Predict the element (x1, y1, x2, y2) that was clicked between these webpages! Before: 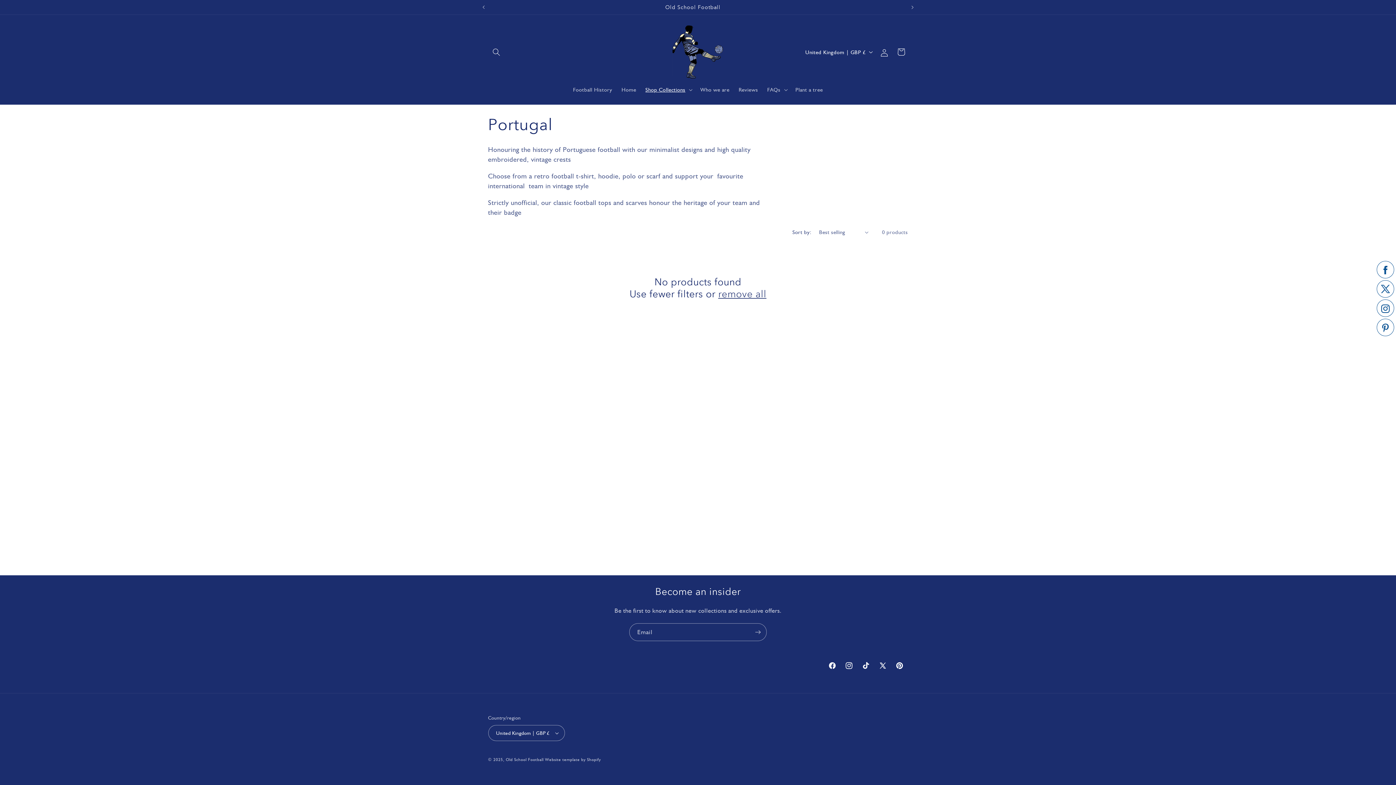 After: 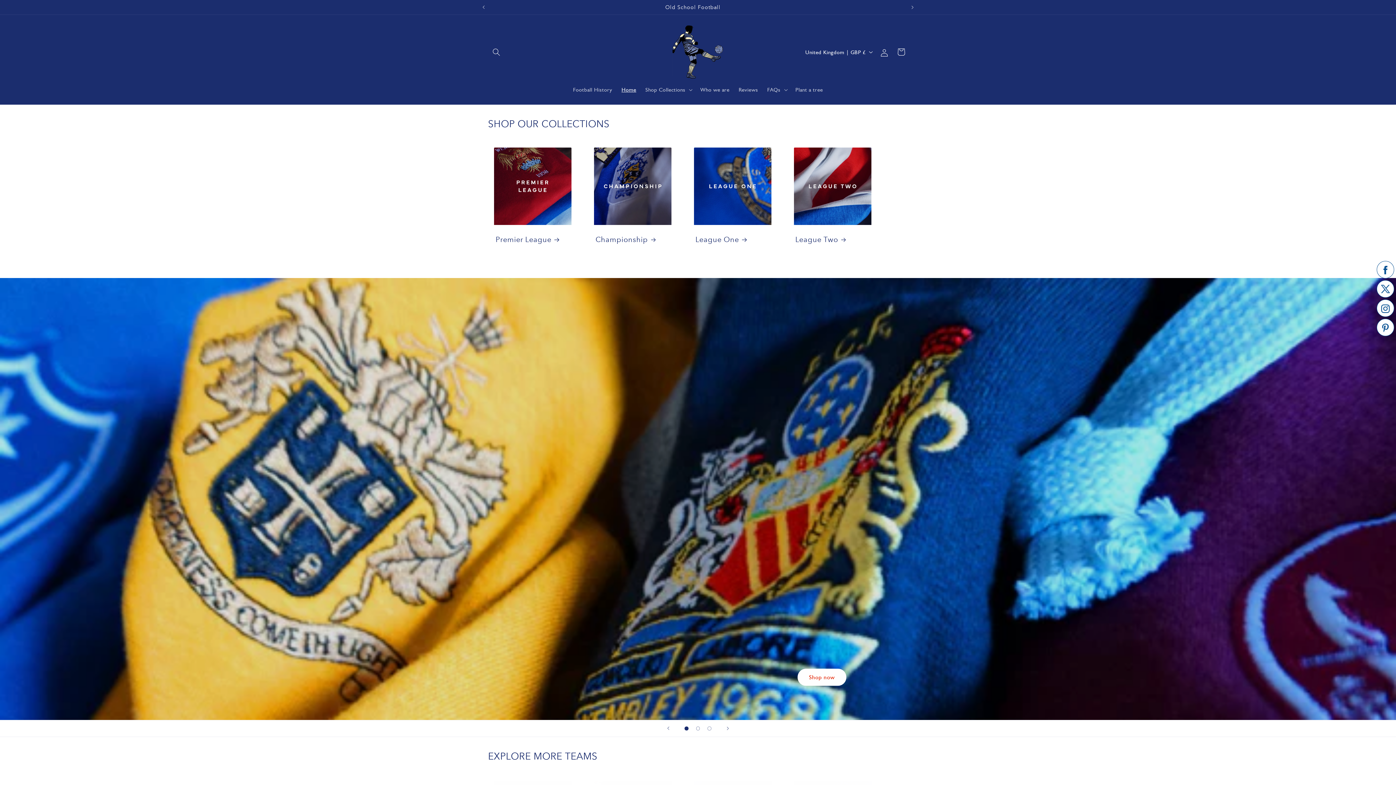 Action: bbox: (669, 22, 726, 81)